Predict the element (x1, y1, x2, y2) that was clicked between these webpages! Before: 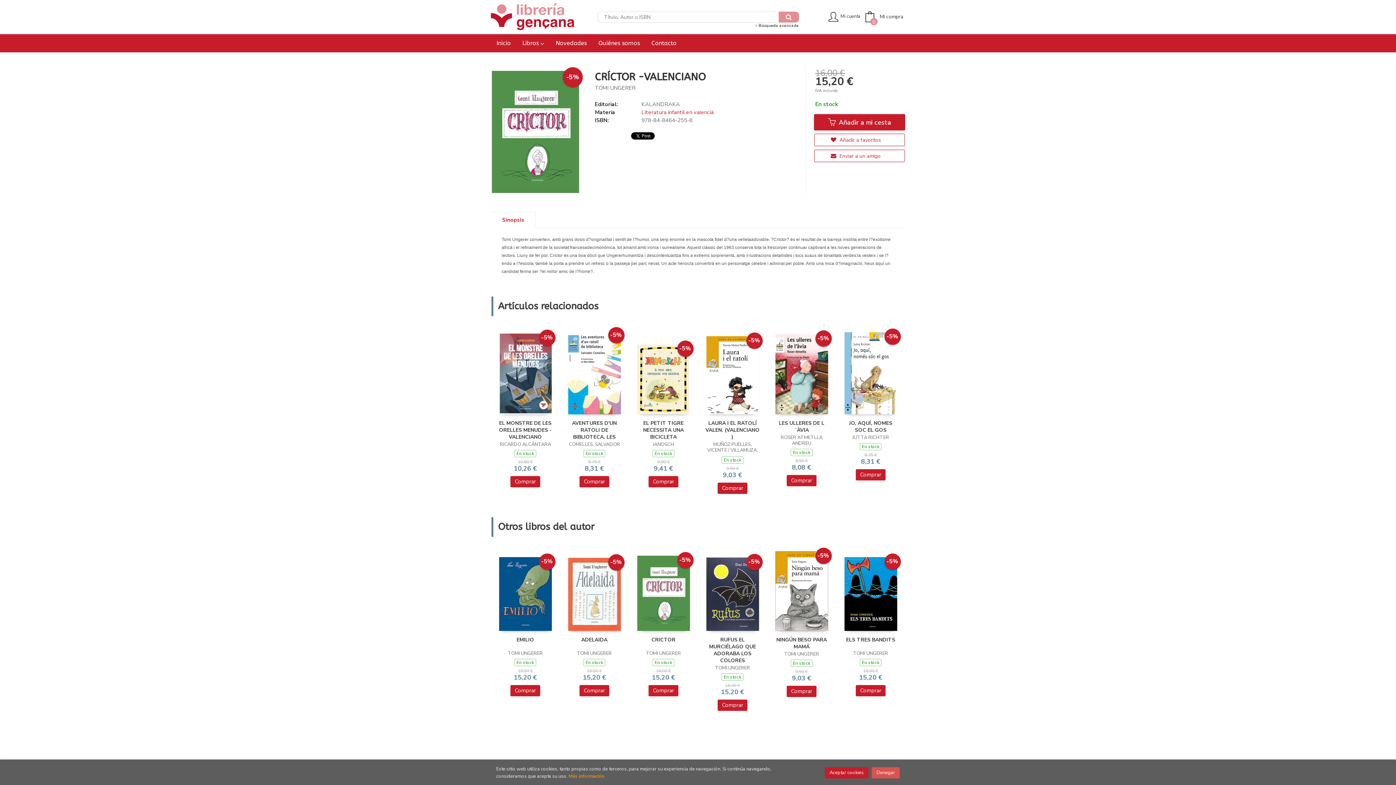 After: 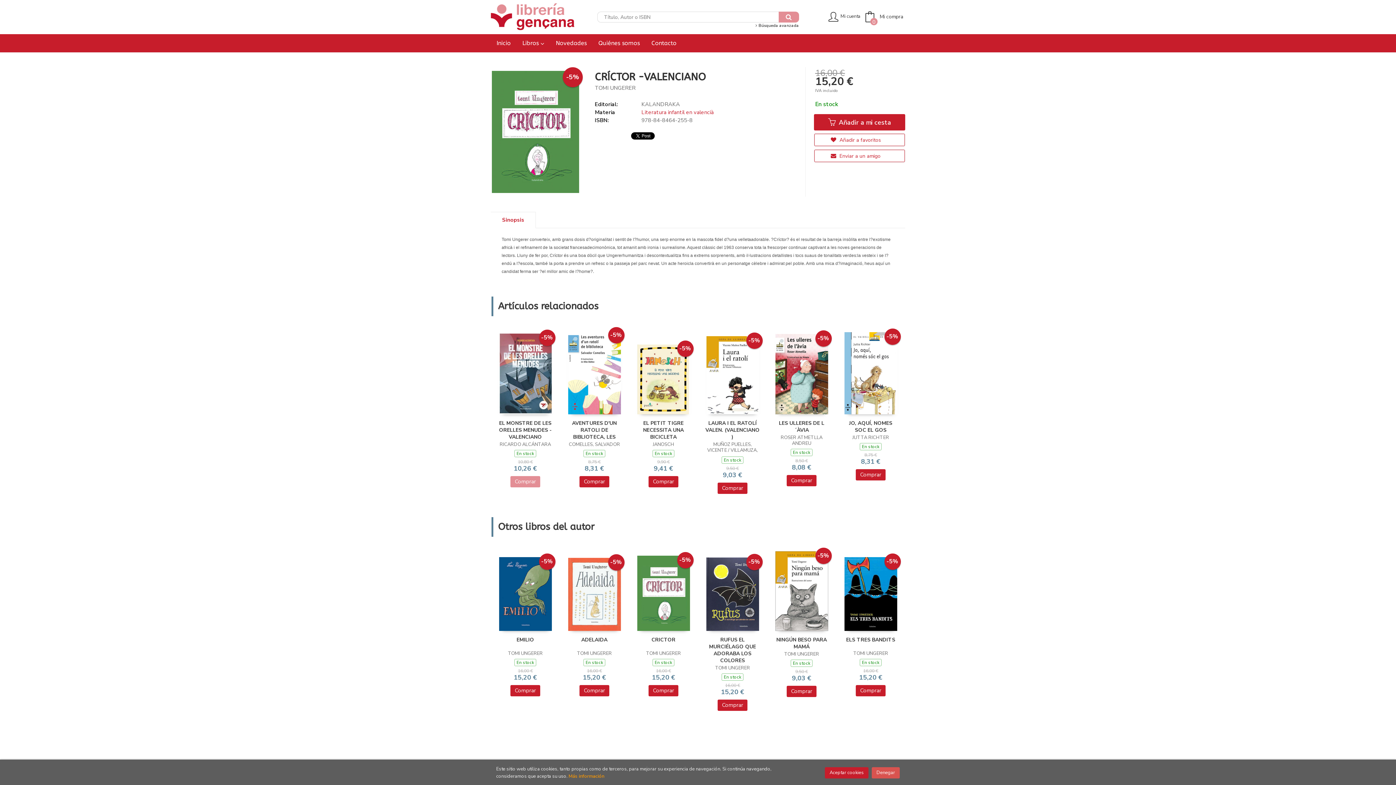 Action: label: Comprar bbox: (510, 476, 540, 487)